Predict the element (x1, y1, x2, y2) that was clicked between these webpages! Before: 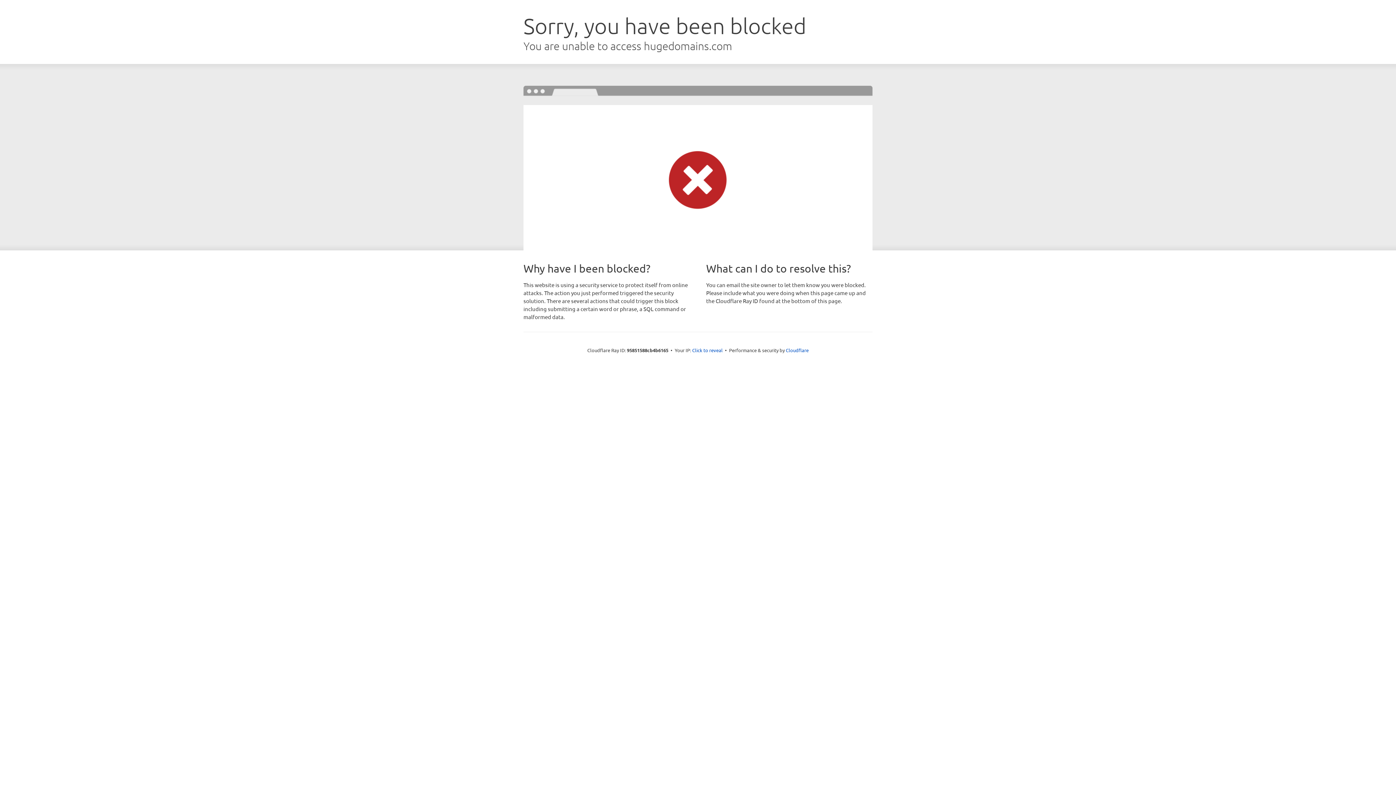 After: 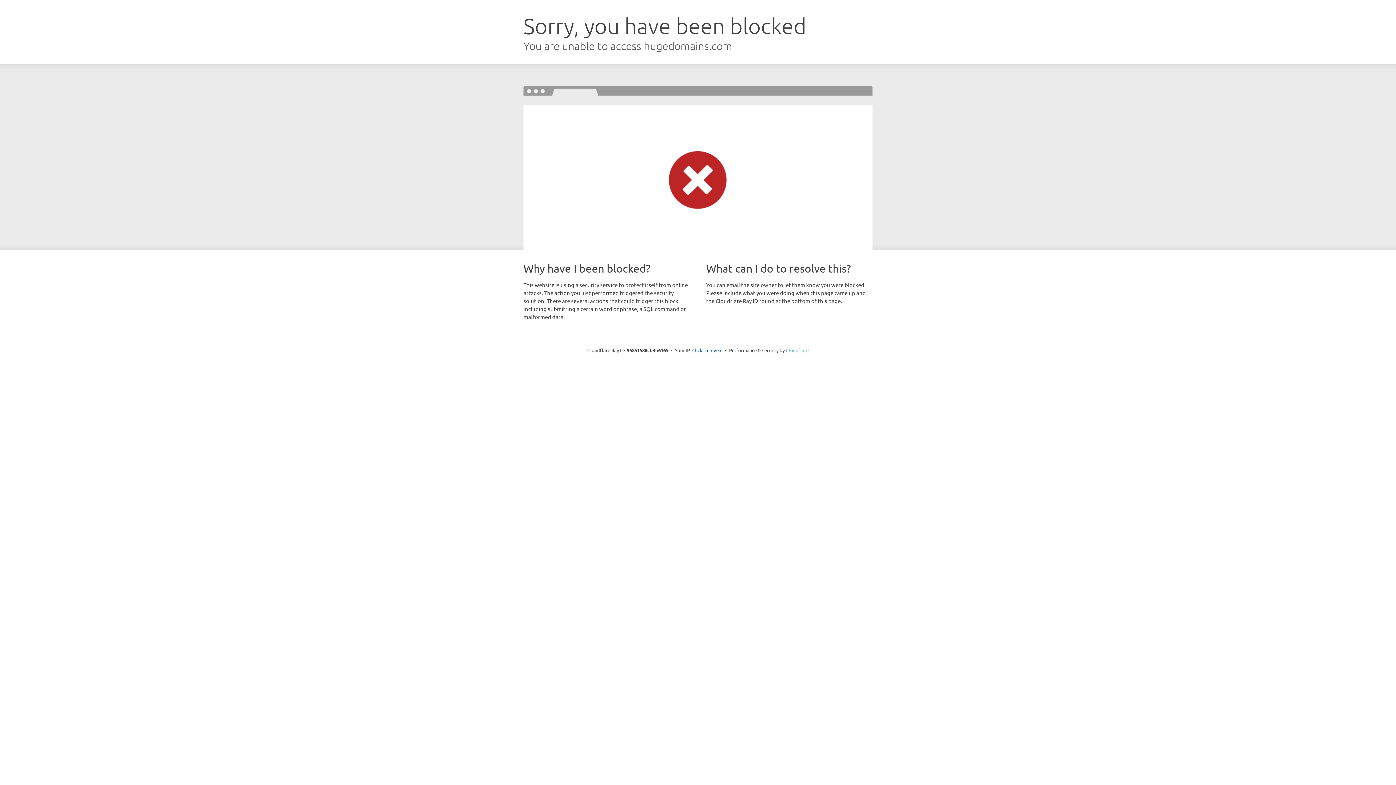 Action: label: Cloudflare bbox: (786, 347, 808, 353)